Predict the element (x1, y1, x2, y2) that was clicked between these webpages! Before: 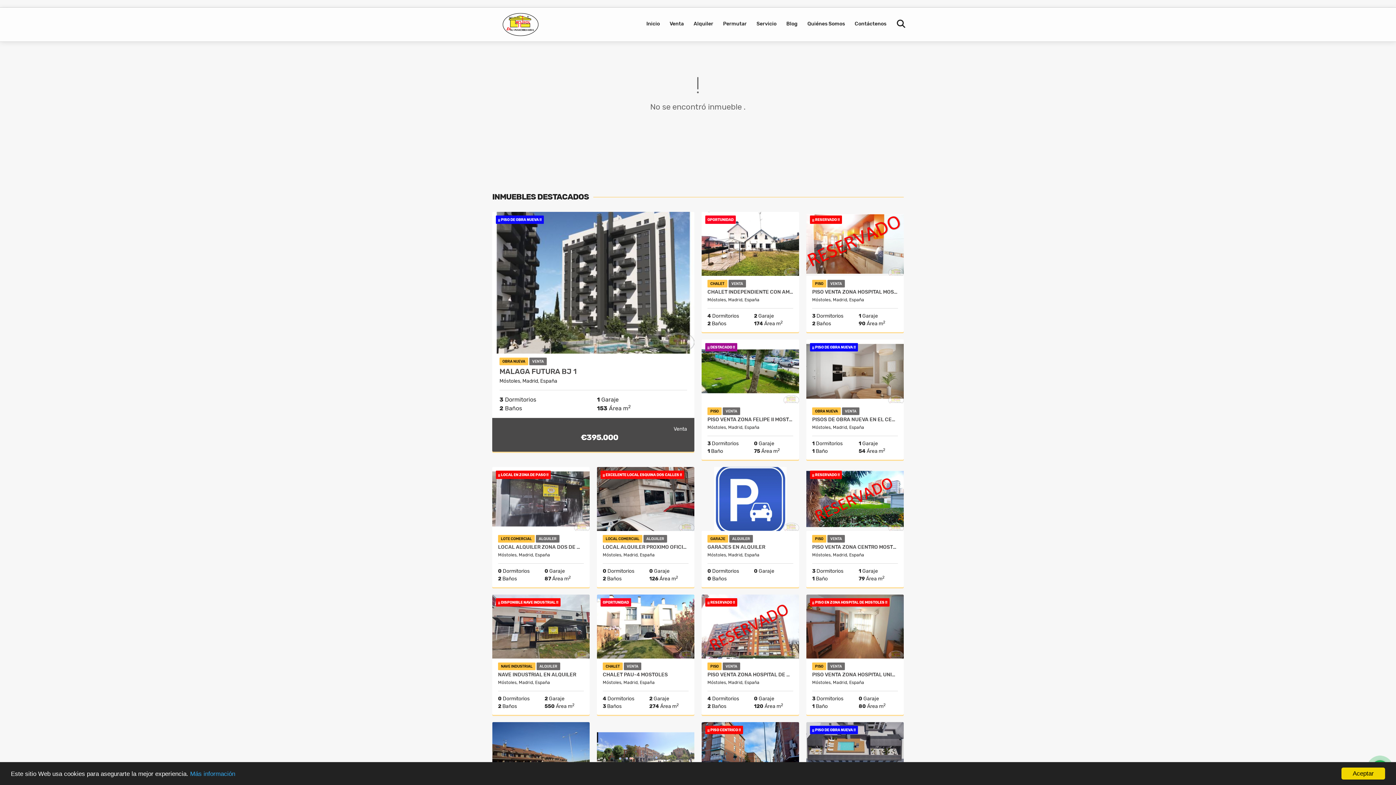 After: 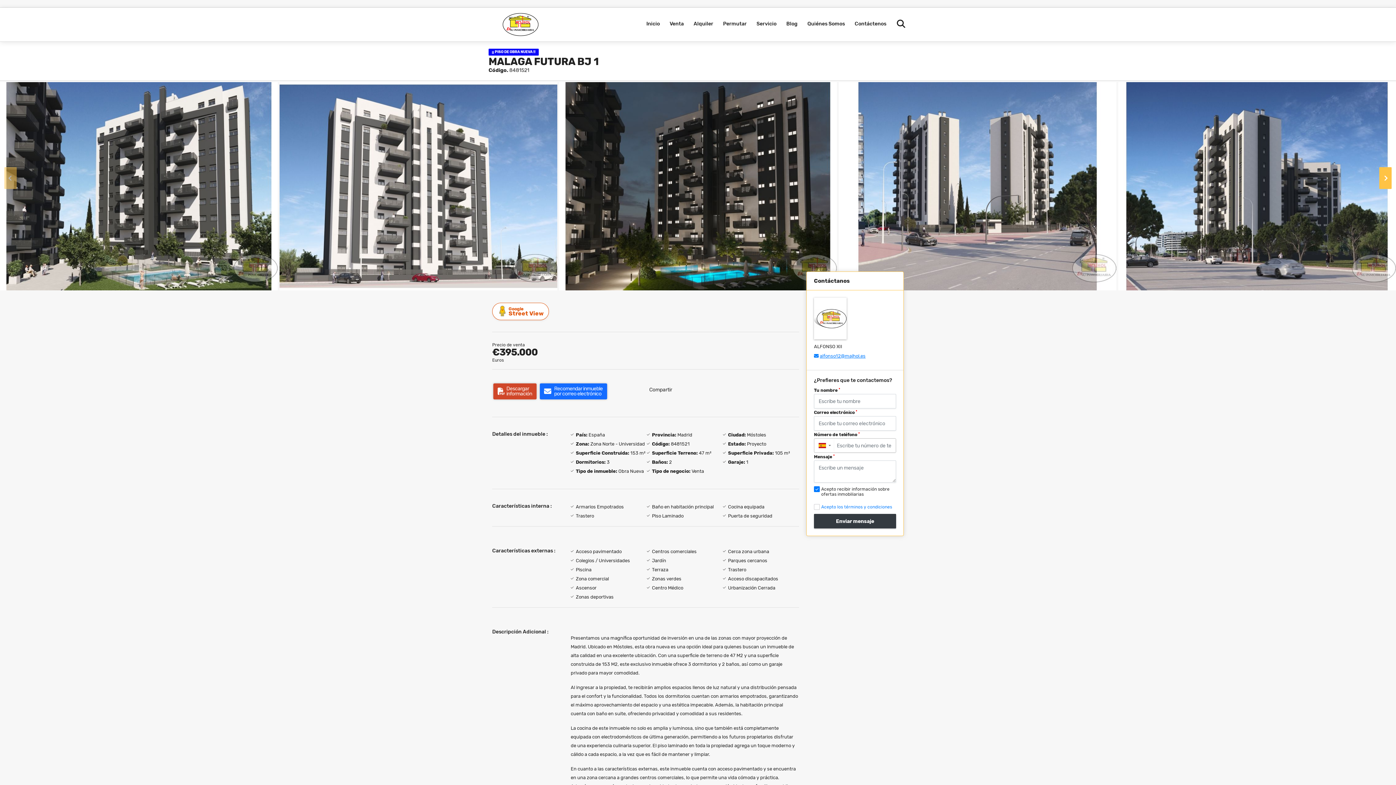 Action: label: MALAGA FUTURA BJ 1 bbox: (499, 367, 576, 376)